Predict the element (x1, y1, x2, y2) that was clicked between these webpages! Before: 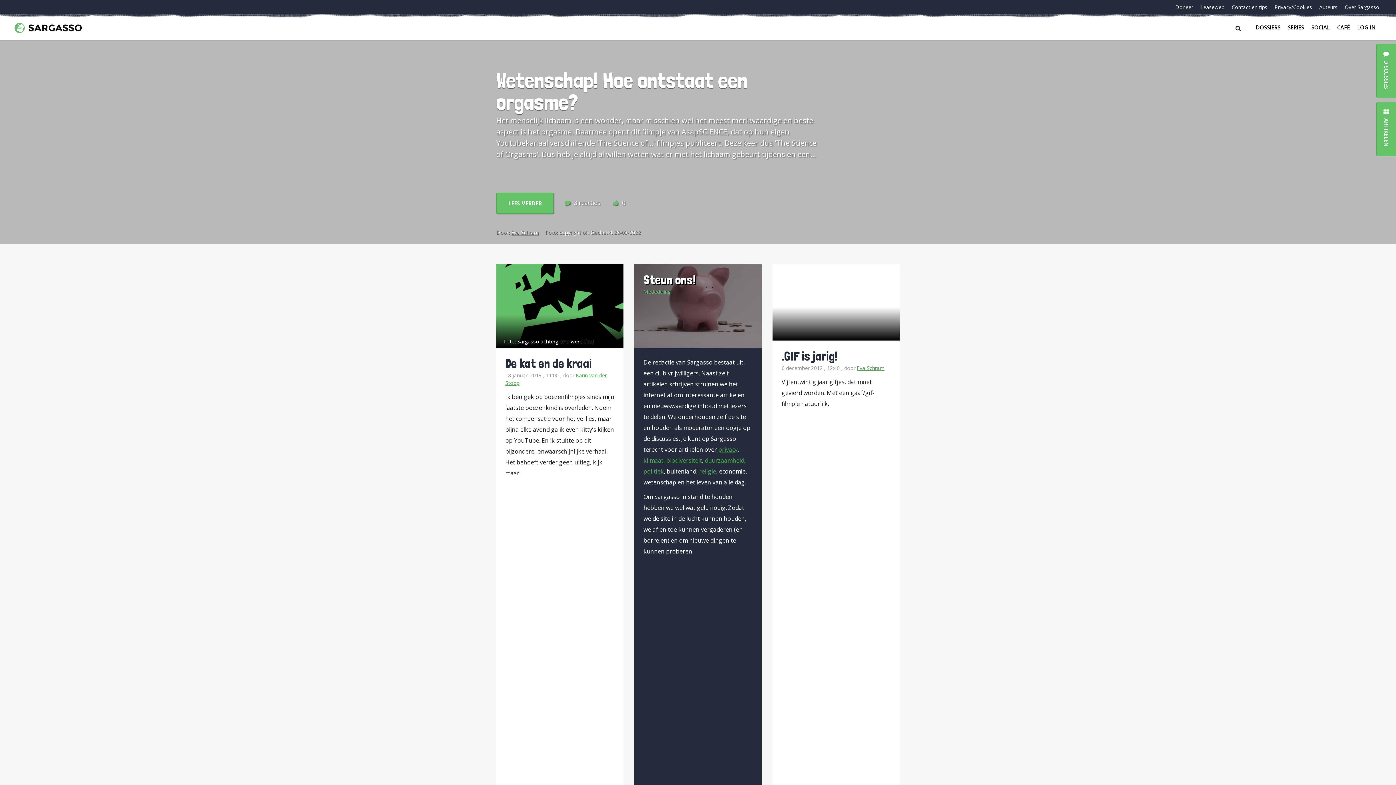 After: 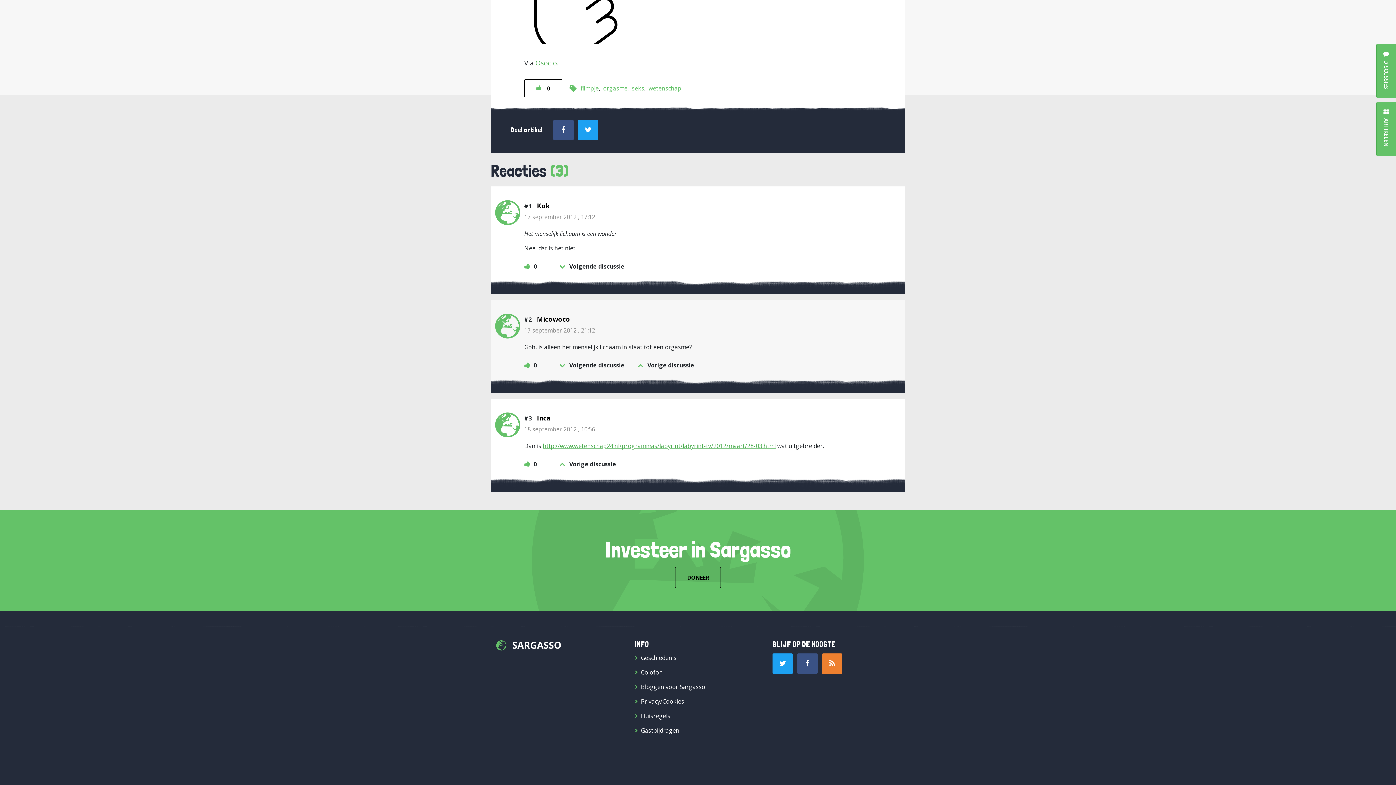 Action: bbox: (563, 198, 600, 206) label: 3 reacties